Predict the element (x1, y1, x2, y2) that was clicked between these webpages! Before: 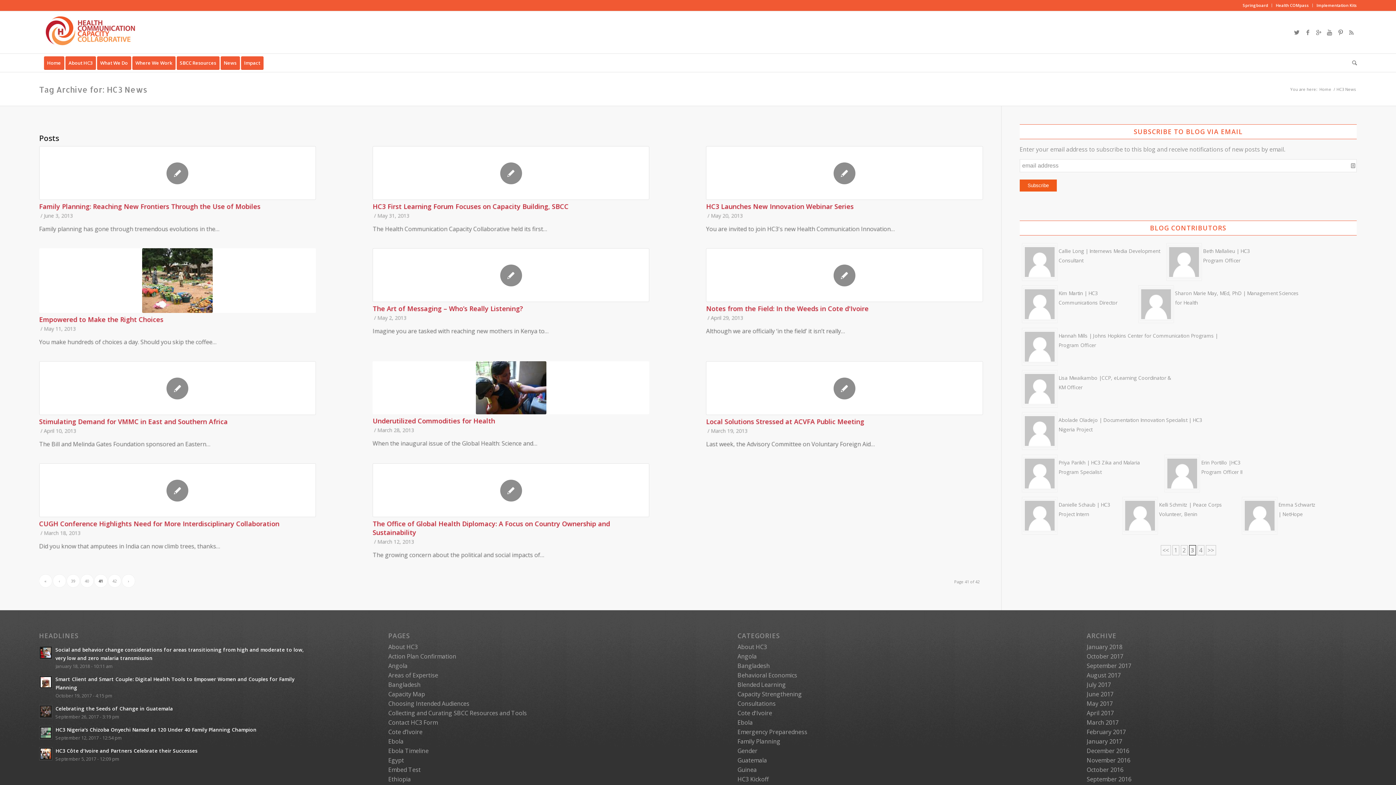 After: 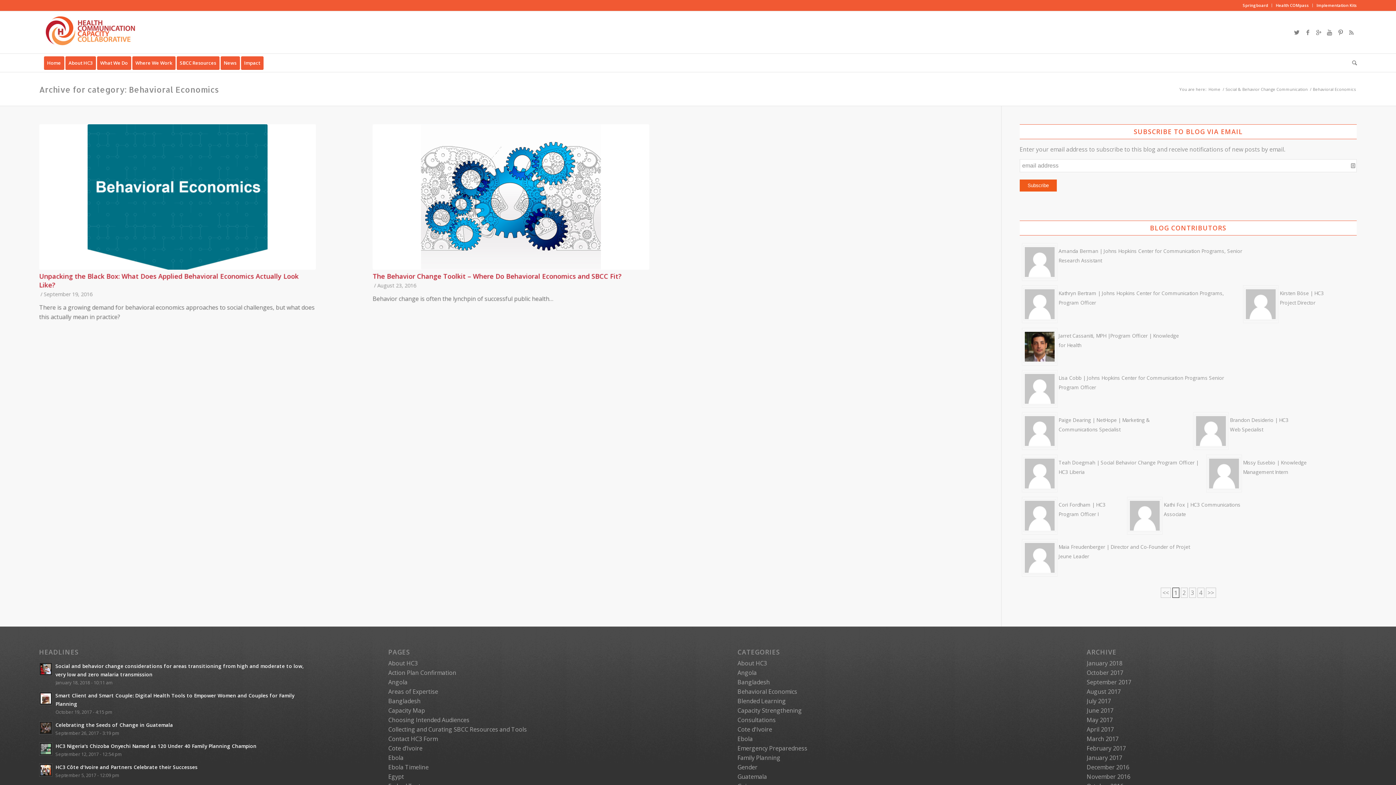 Action: bbox: (737, 671, 797, 679) label: Behavioral Economics